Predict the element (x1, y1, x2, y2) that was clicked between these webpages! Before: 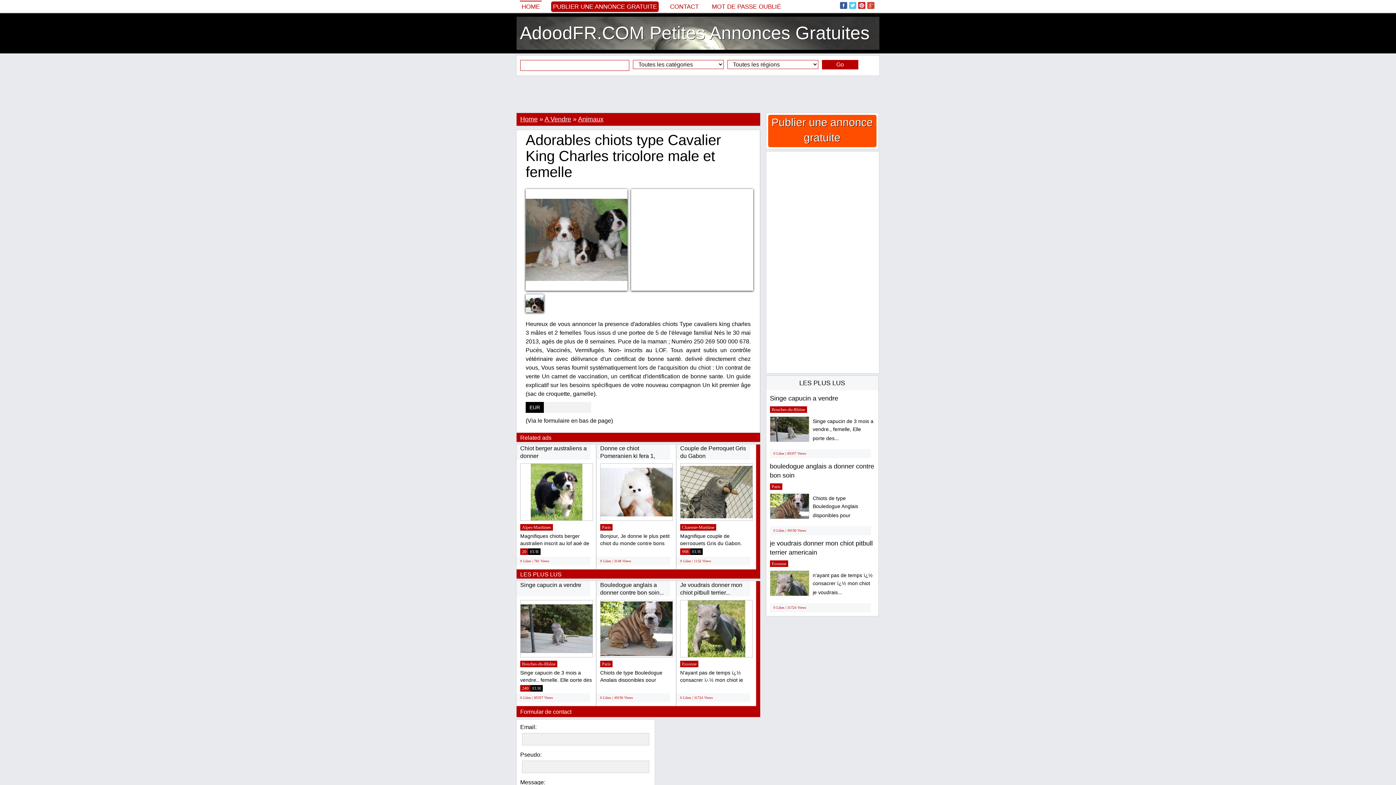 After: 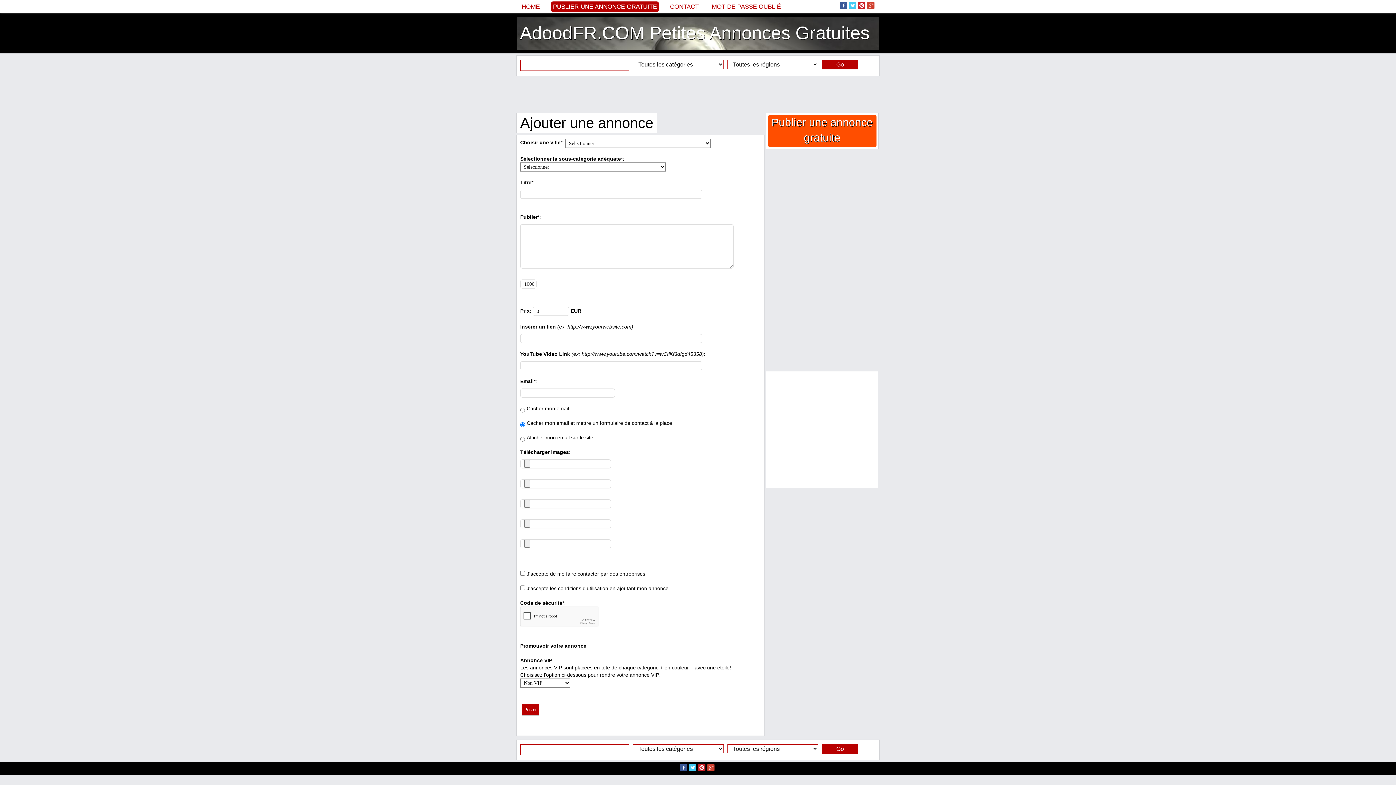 Action: label: Publier une annonce gratuite bbox: (768, 114, 876, 147)